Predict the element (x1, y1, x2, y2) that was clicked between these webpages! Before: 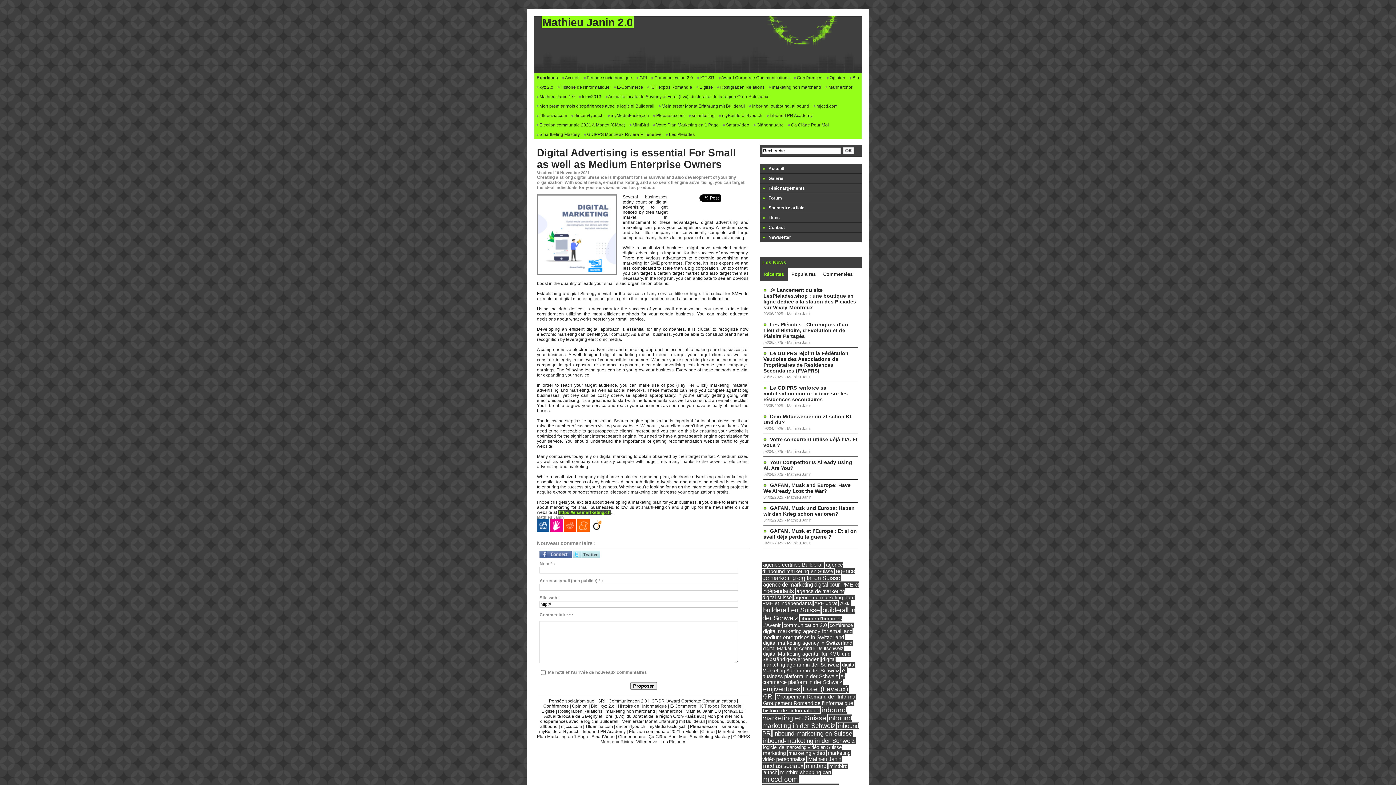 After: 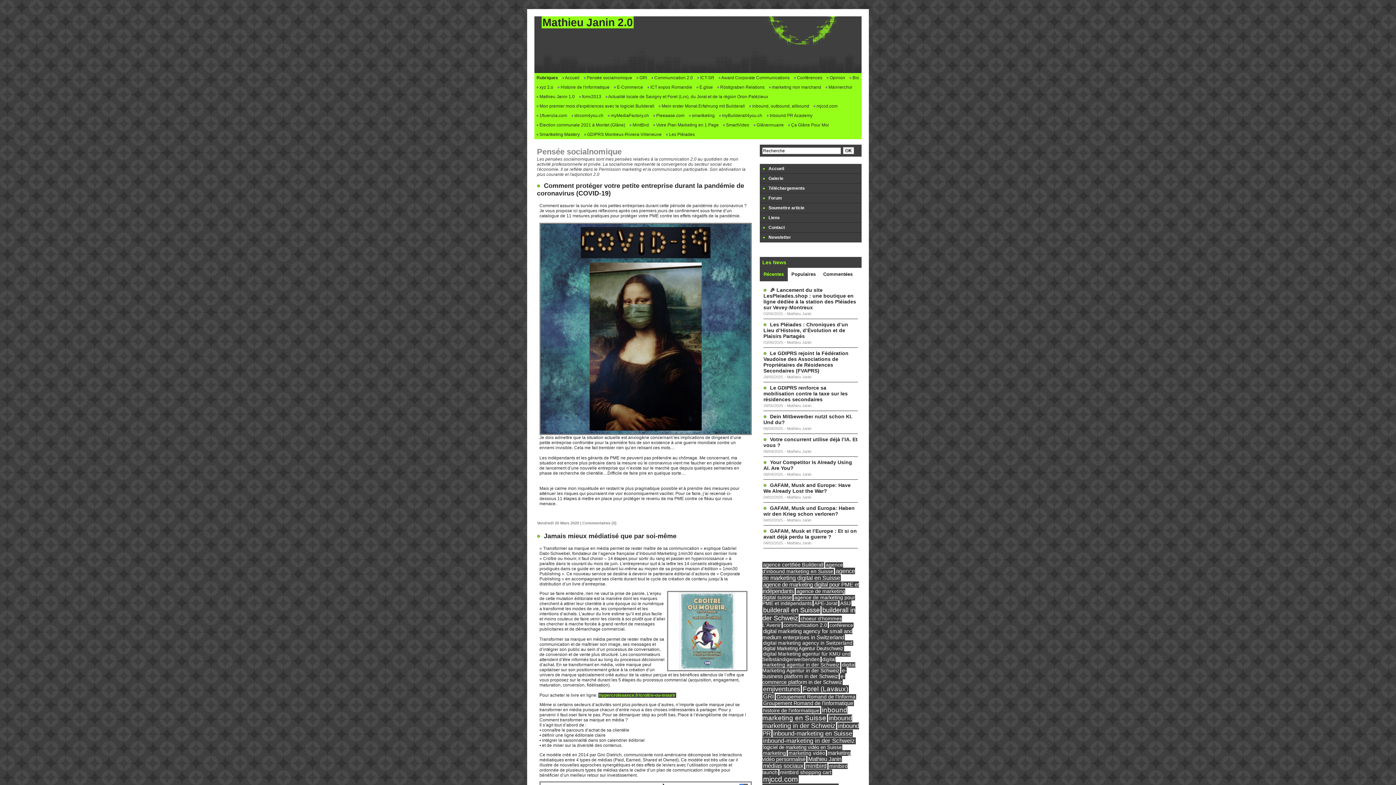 Action: label:  Pensée socialnomique bbox: (581, 73, 634, 82)